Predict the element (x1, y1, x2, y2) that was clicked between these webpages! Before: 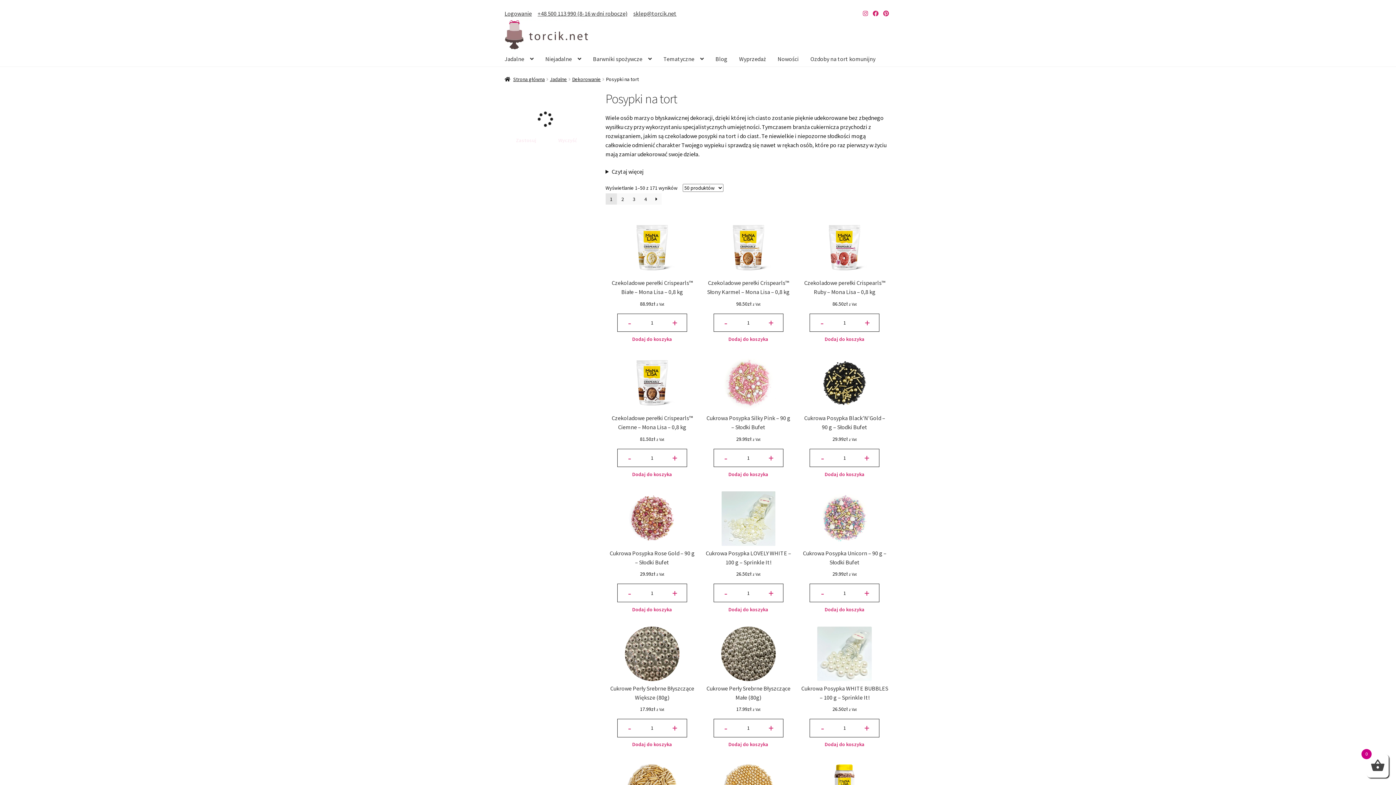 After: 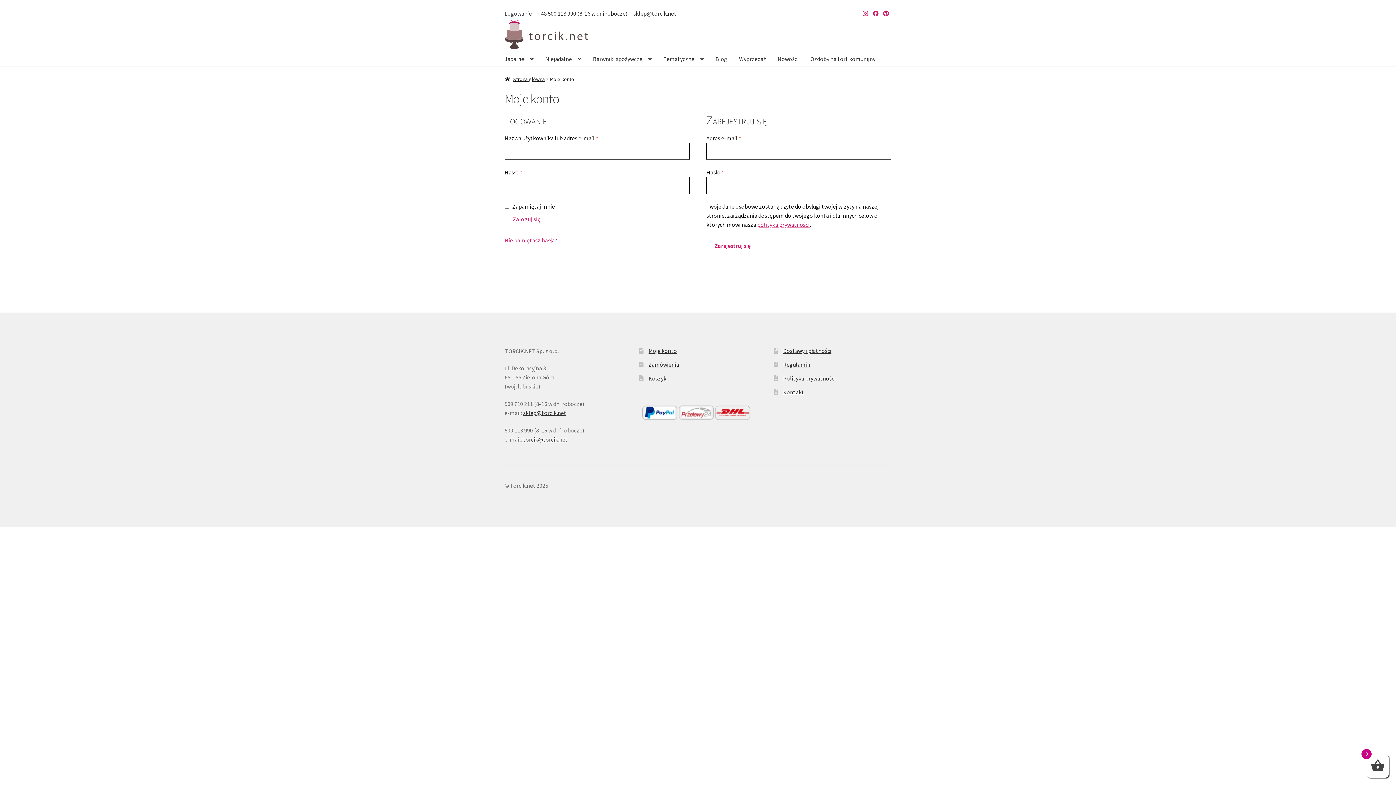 Action: bbox: (504, 9, 532, 17) label: Logowanie